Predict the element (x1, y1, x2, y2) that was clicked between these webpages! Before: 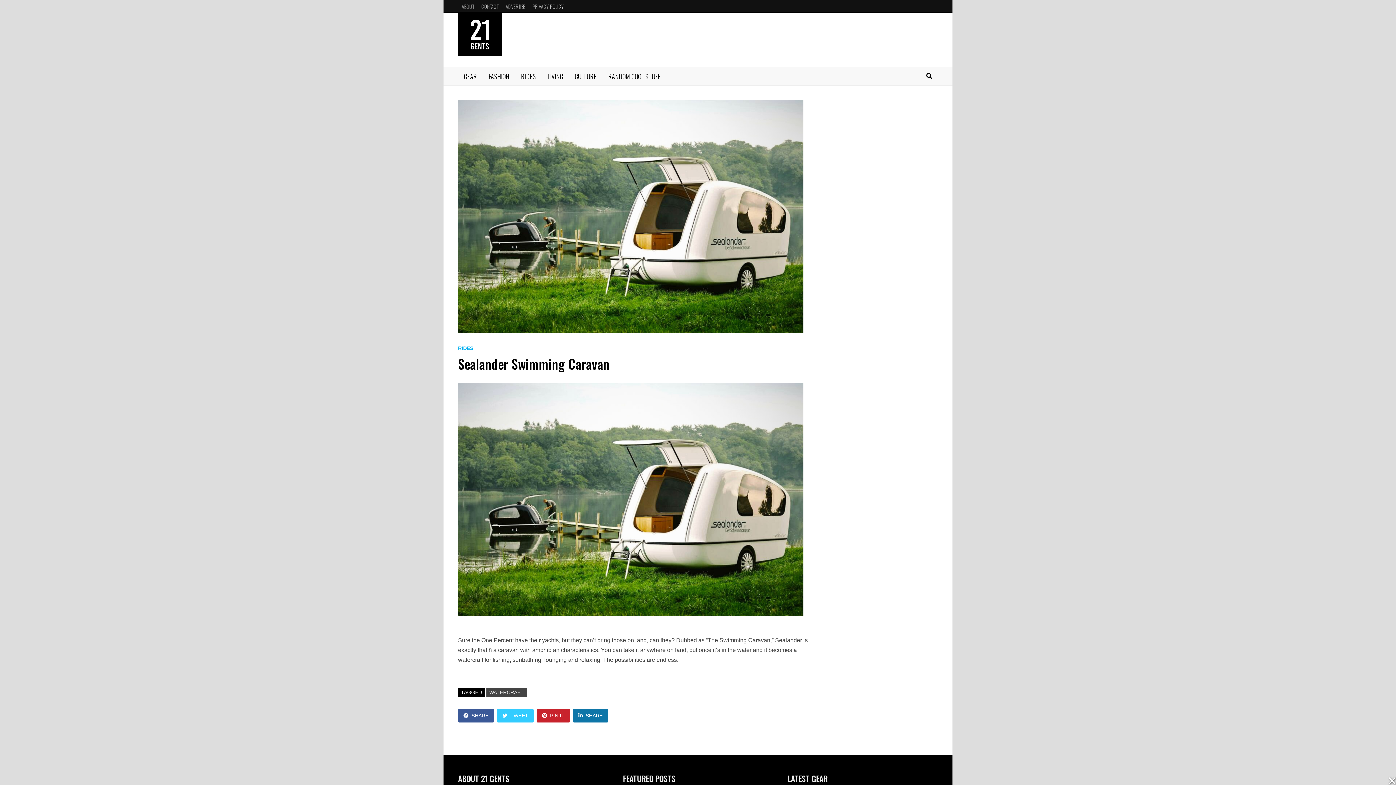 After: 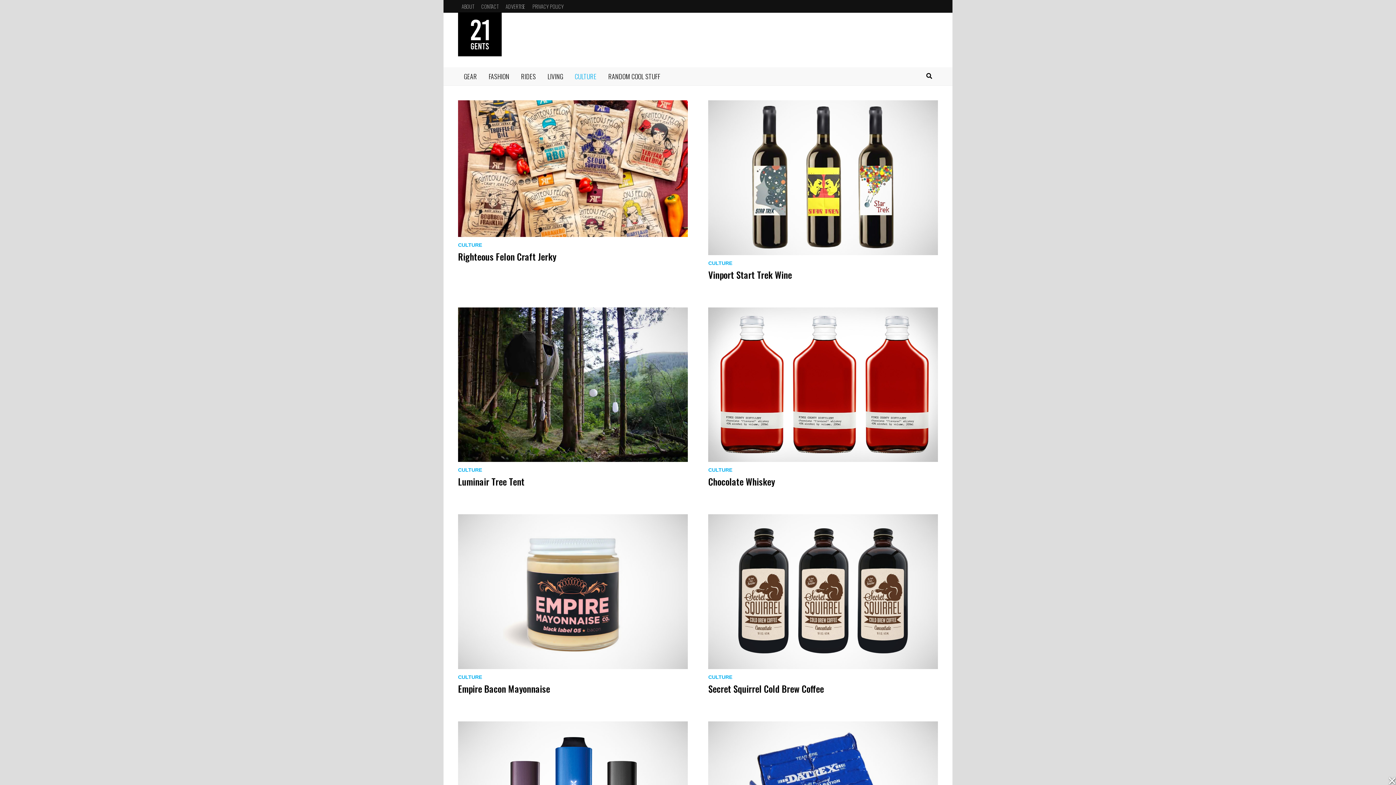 Action: label: CULTURE bbox: (569, 67, 602, 85)